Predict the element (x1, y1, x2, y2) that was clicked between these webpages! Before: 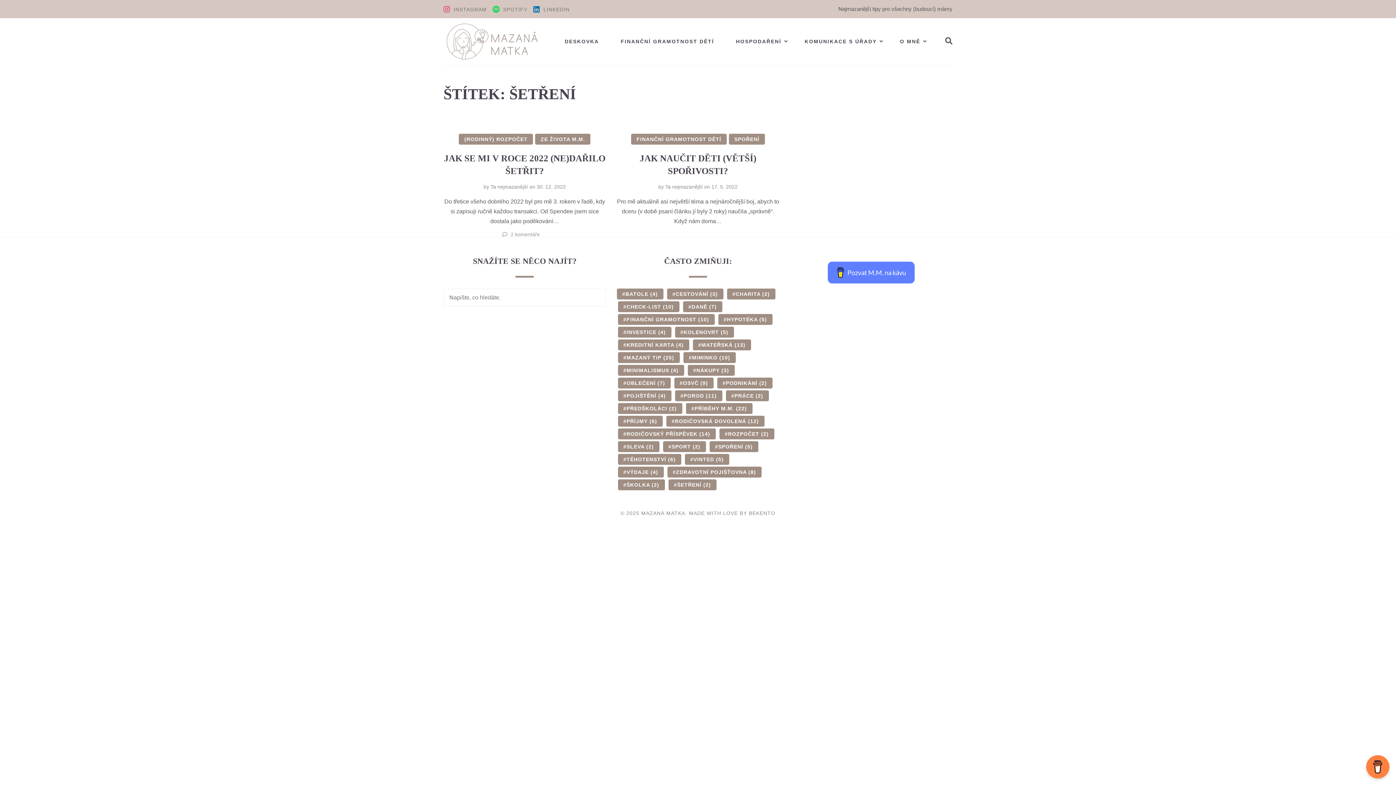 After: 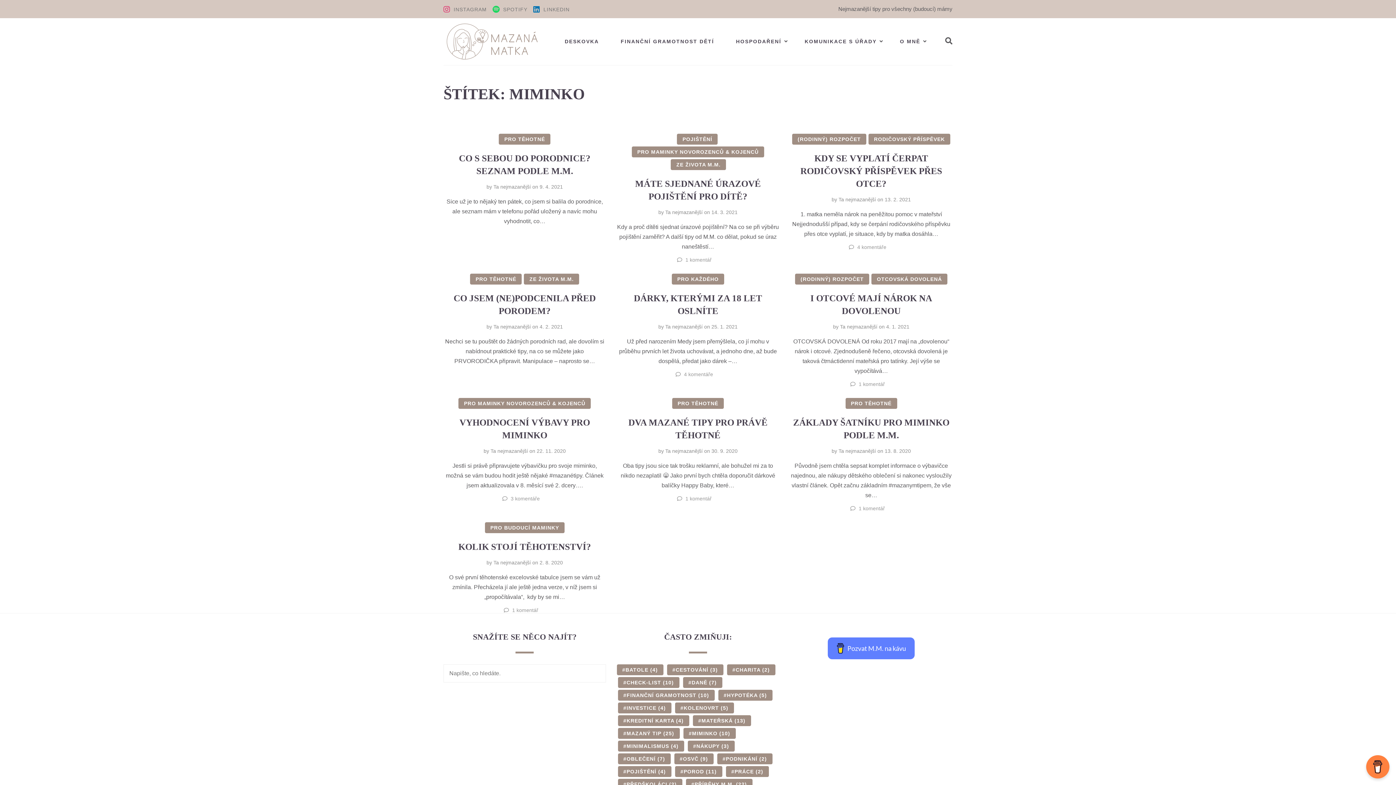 Action: bbox: (683, 352, 735, 363) label: Miminko (10 položek)